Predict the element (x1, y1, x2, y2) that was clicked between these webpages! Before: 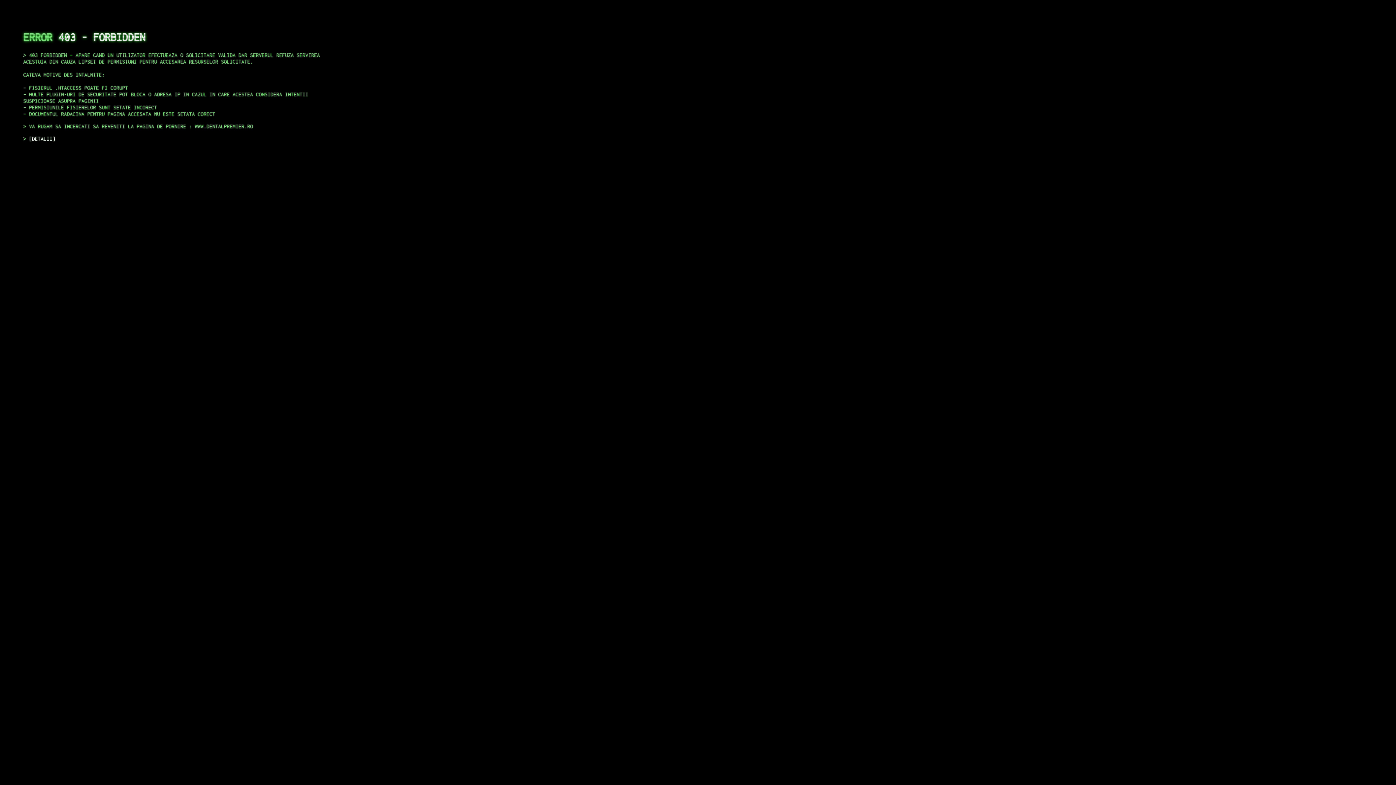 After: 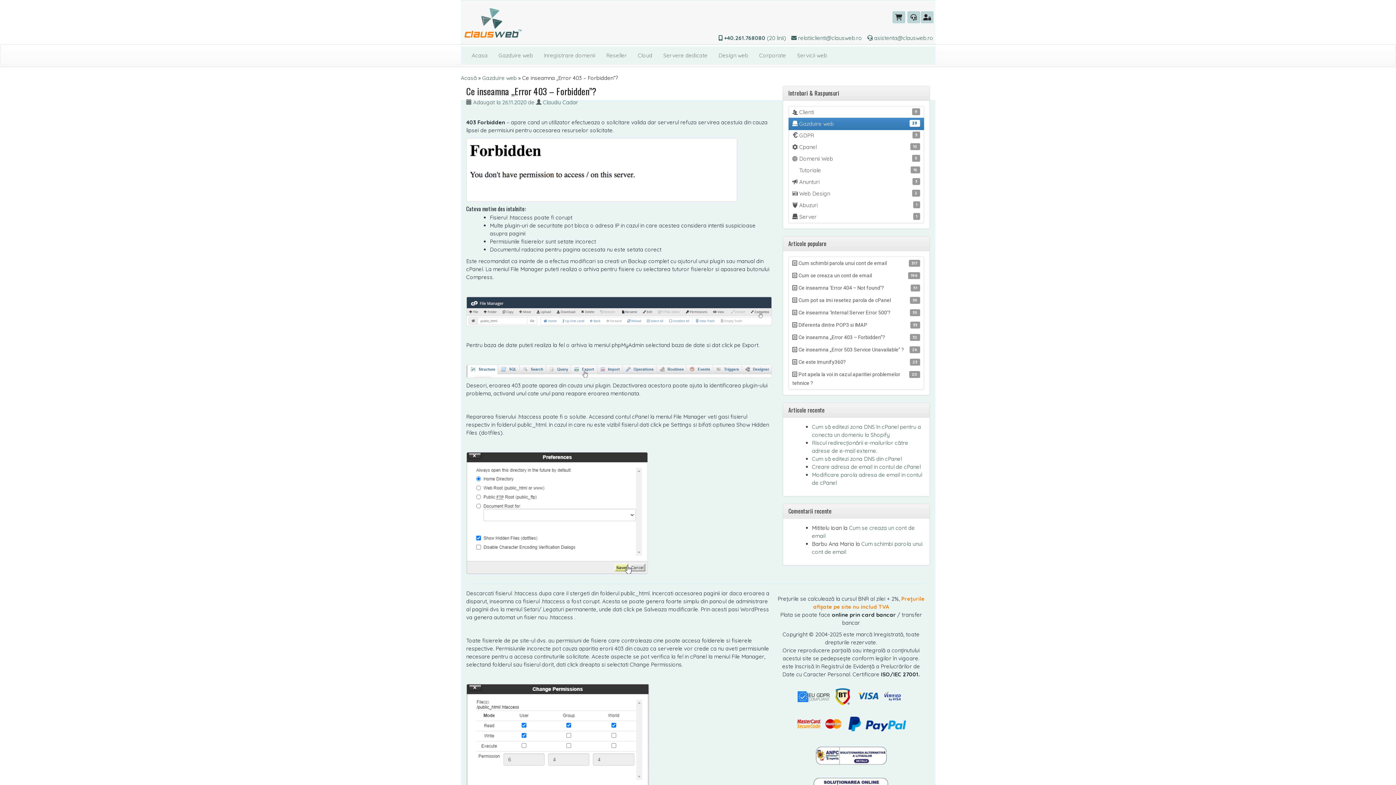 Action: bbox: (29, 135, 55, 141) label: DETALII